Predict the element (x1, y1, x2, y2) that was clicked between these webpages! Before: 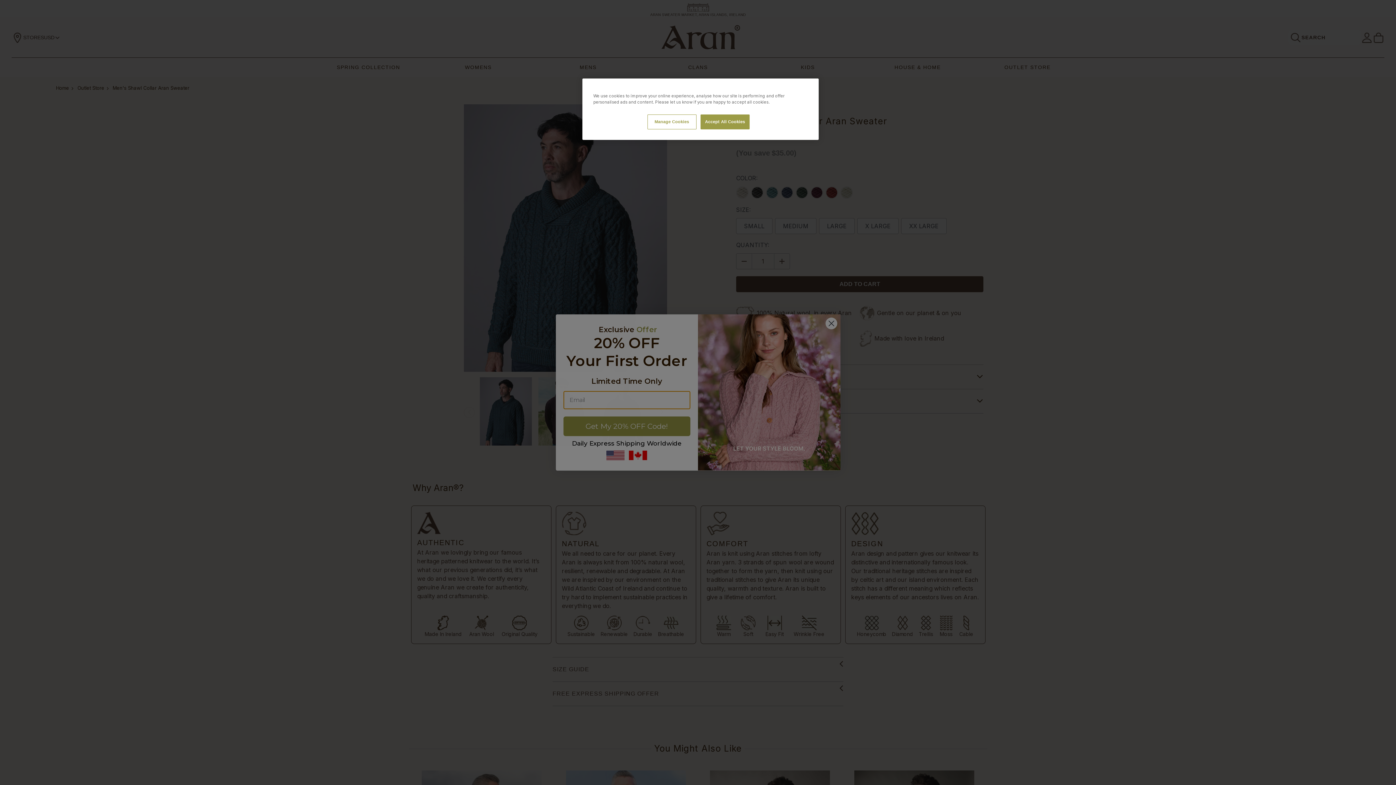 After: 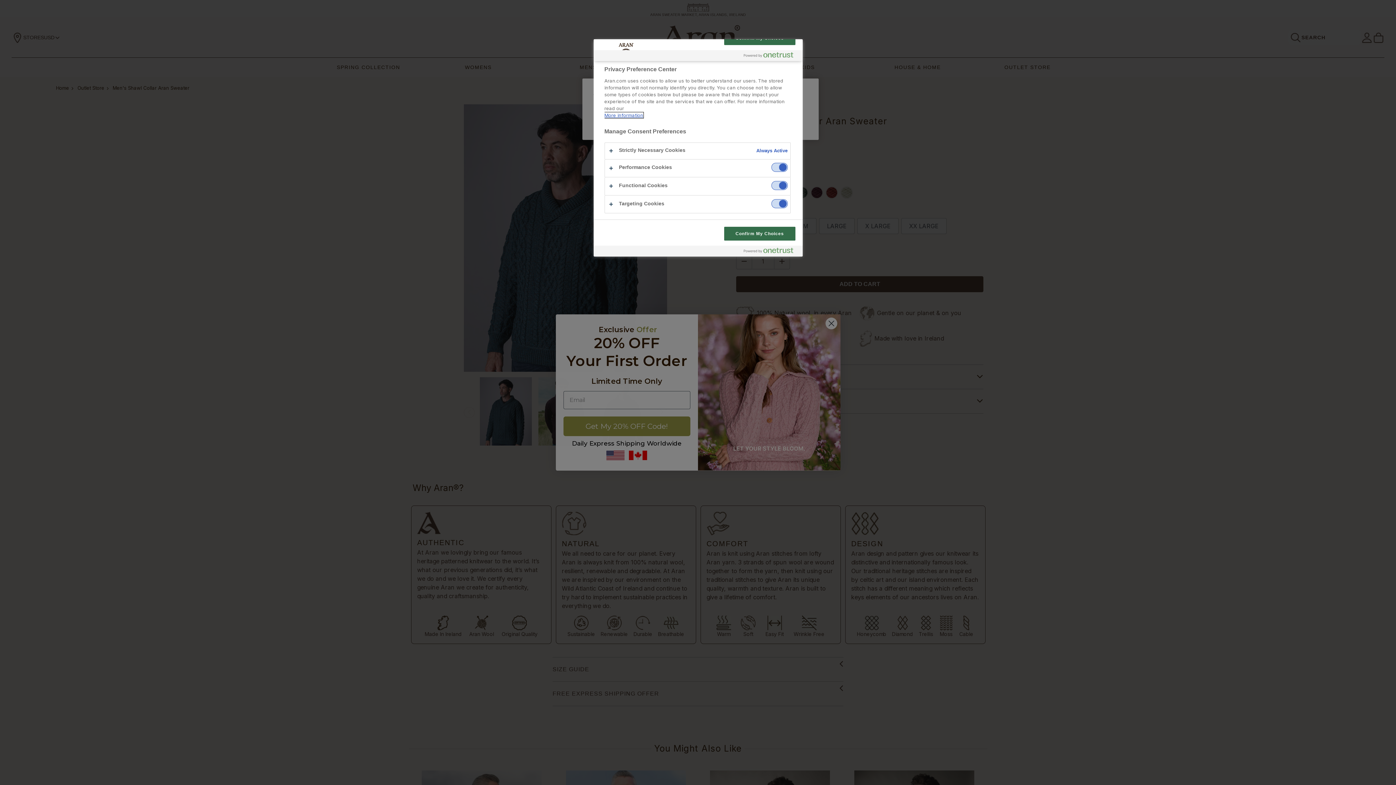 Action: bbox: (647, 114, 696, 129) label: Manage Cookies